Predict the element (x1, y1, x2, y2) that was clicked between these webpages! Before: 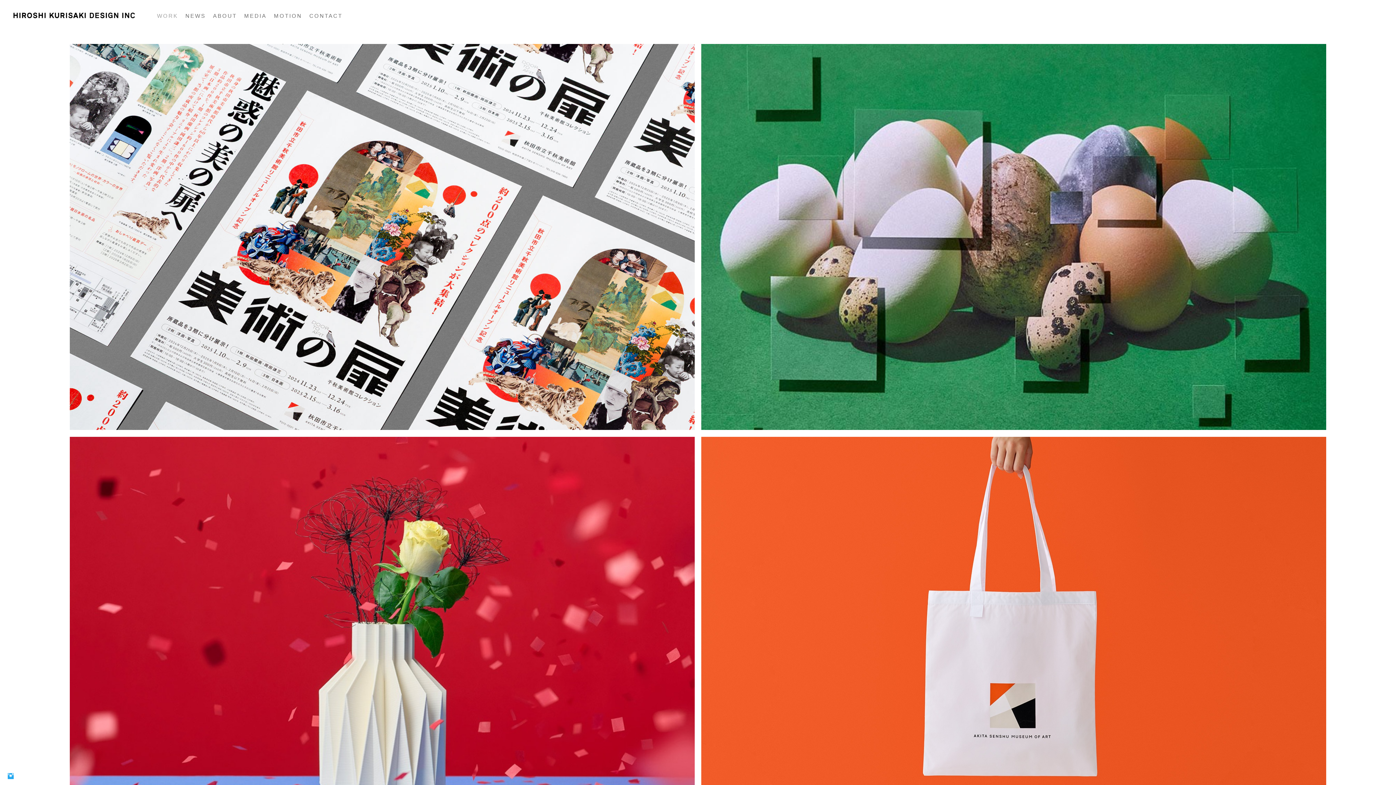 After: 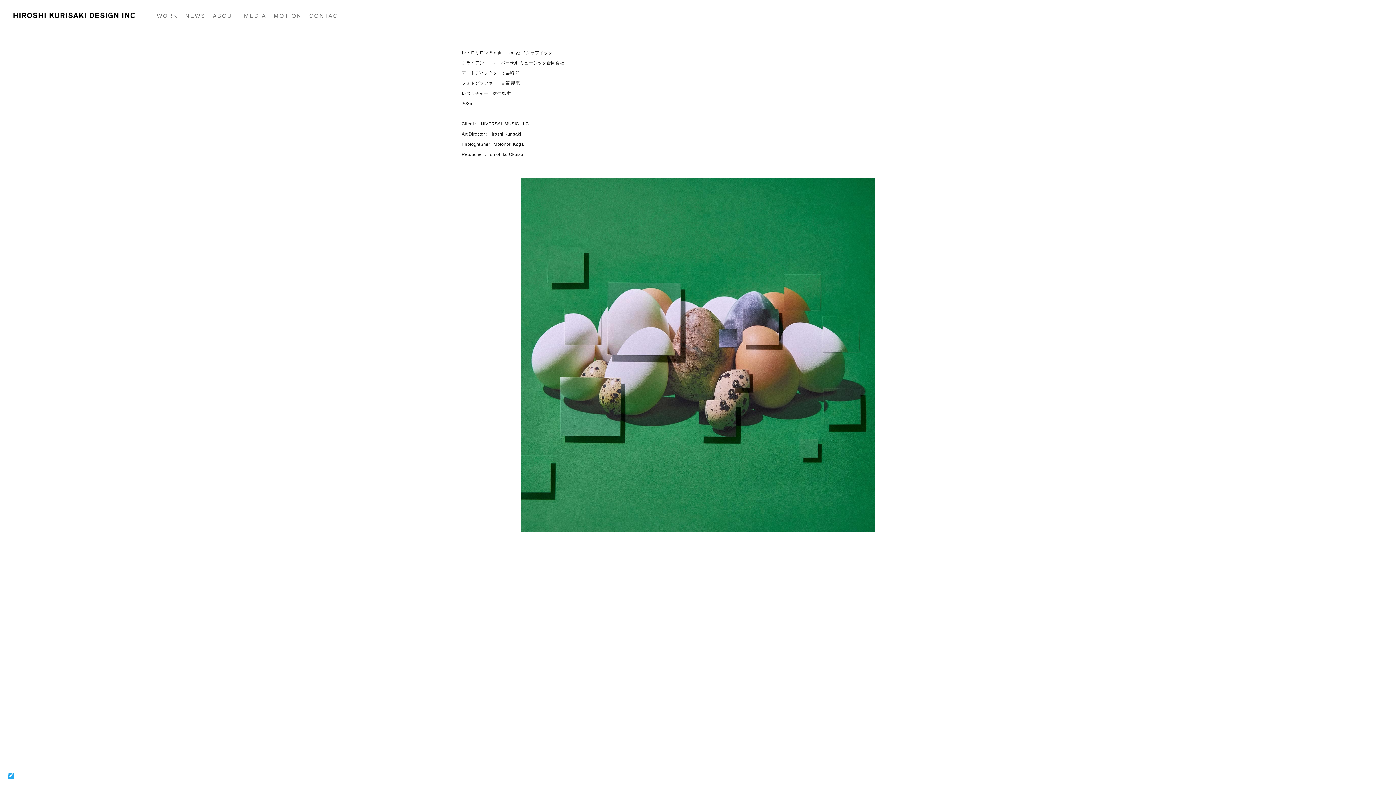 Action: bbox: (701, 44, 1326, 430)